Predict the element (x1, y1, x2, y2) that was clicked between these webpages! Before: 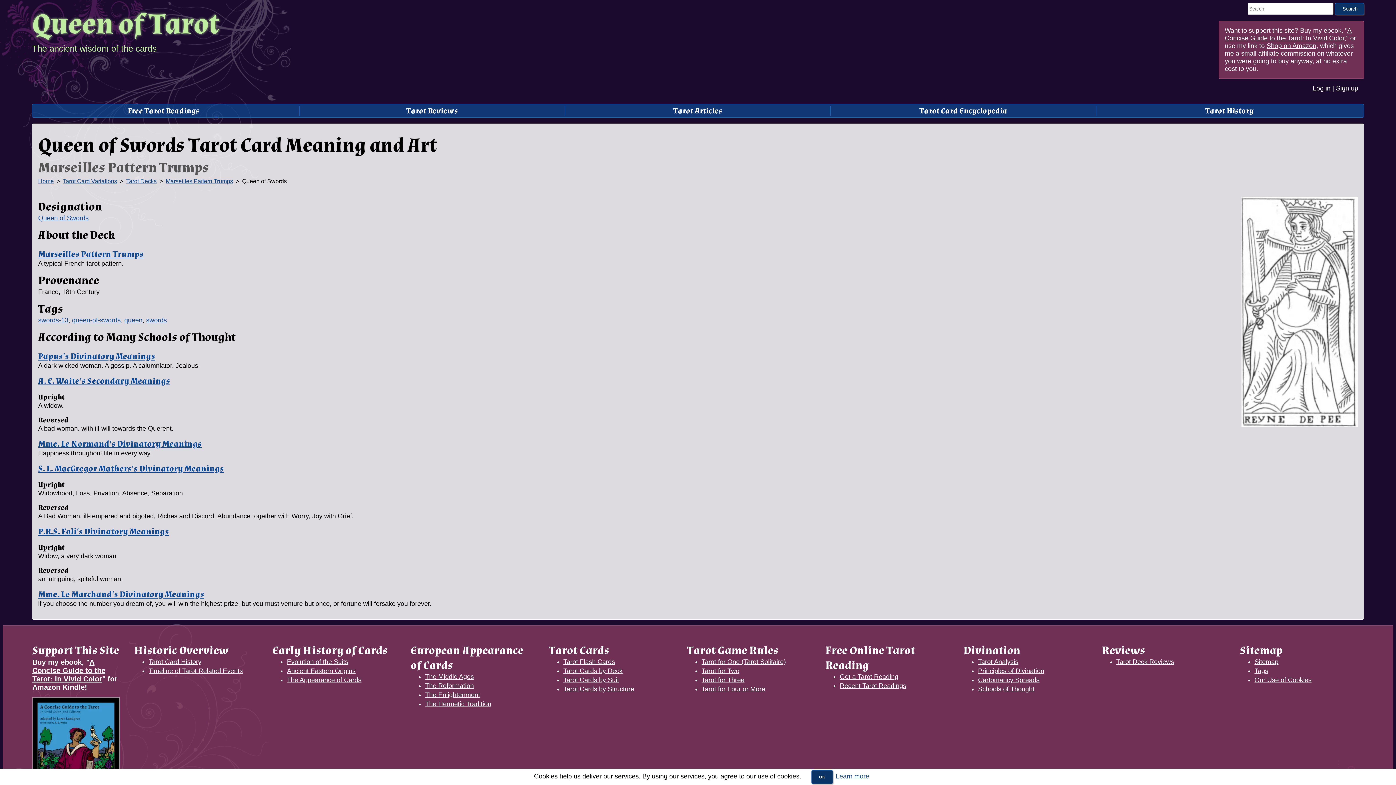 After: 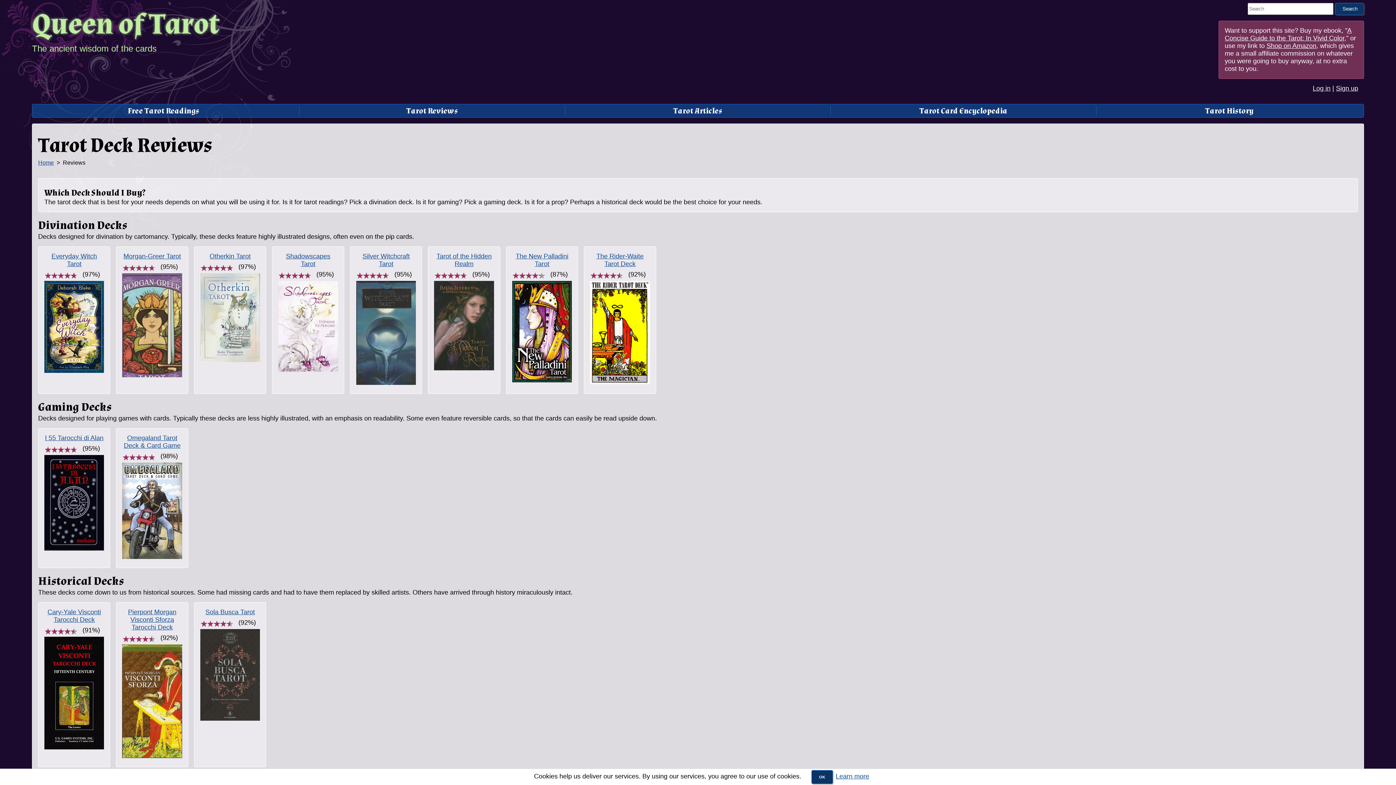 Action: label: Tarot Reviews bbox: (406, 105, 458, 116)